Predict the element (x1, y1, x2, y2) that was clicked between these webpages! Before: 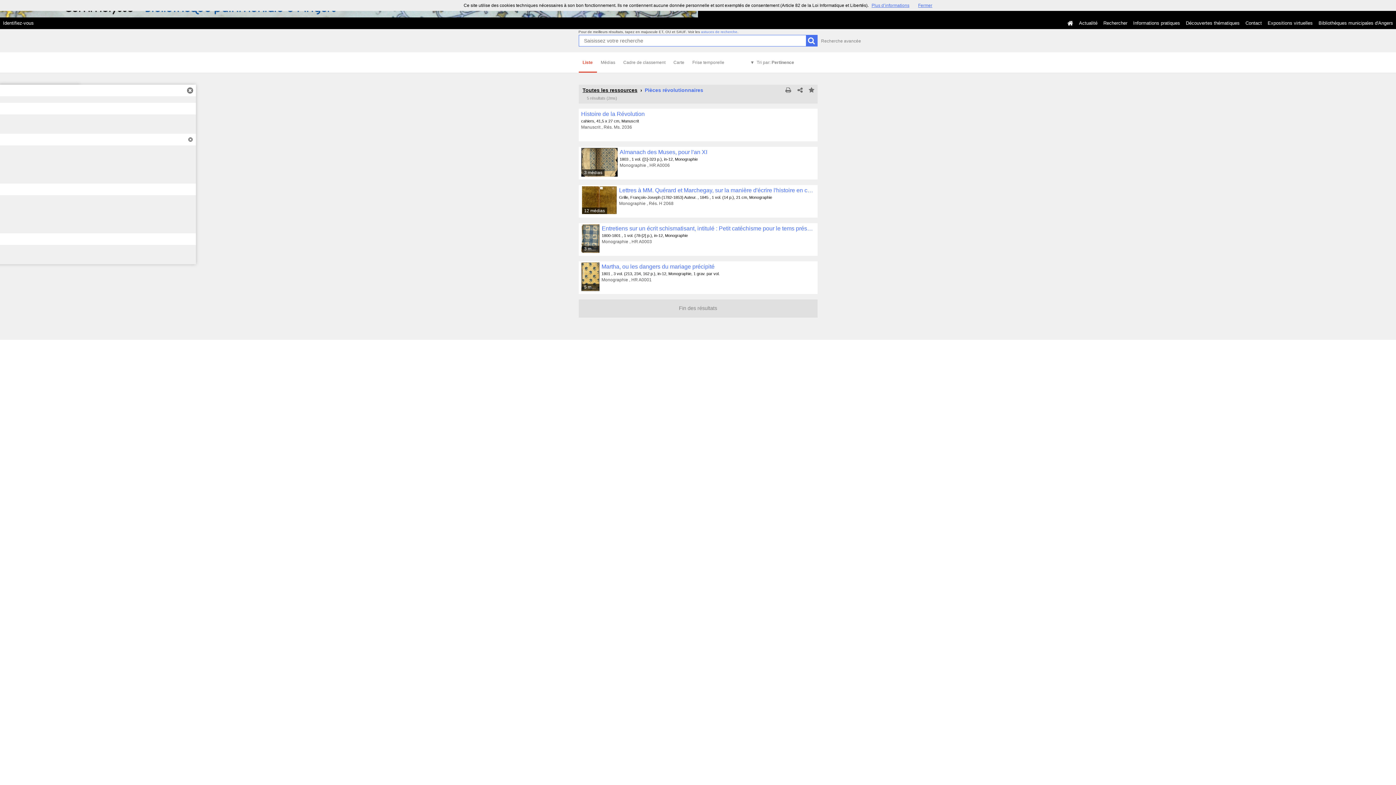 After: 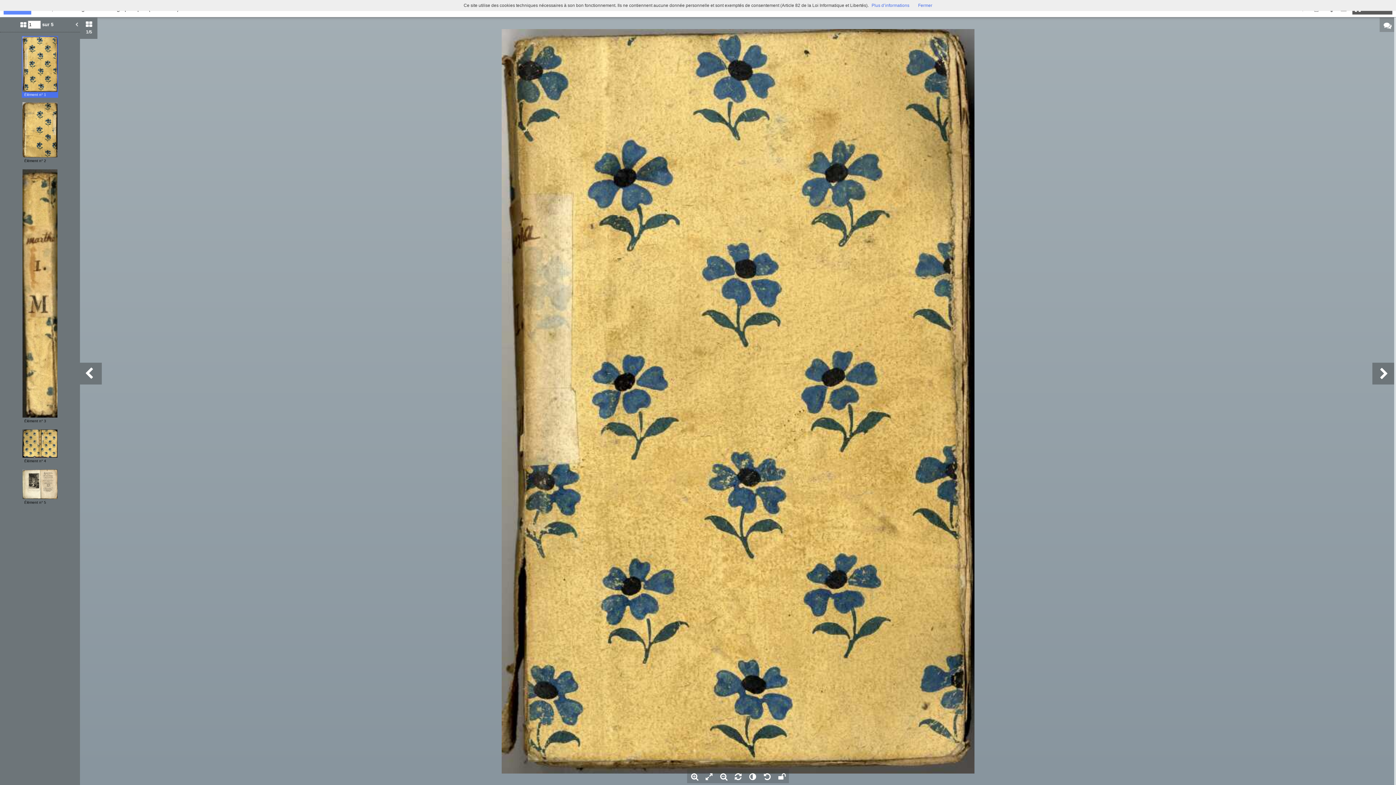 Action: bbox: (581, 274, 599, 279)